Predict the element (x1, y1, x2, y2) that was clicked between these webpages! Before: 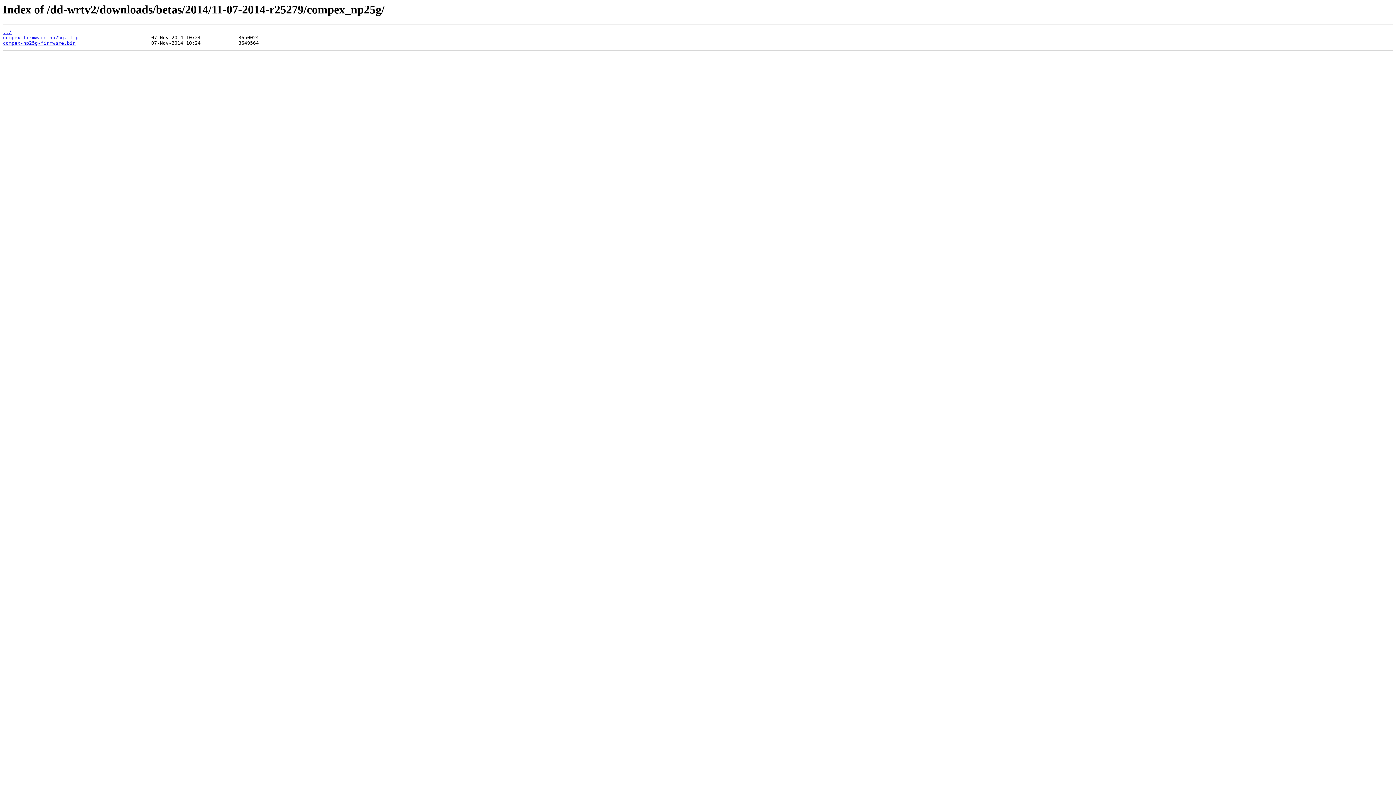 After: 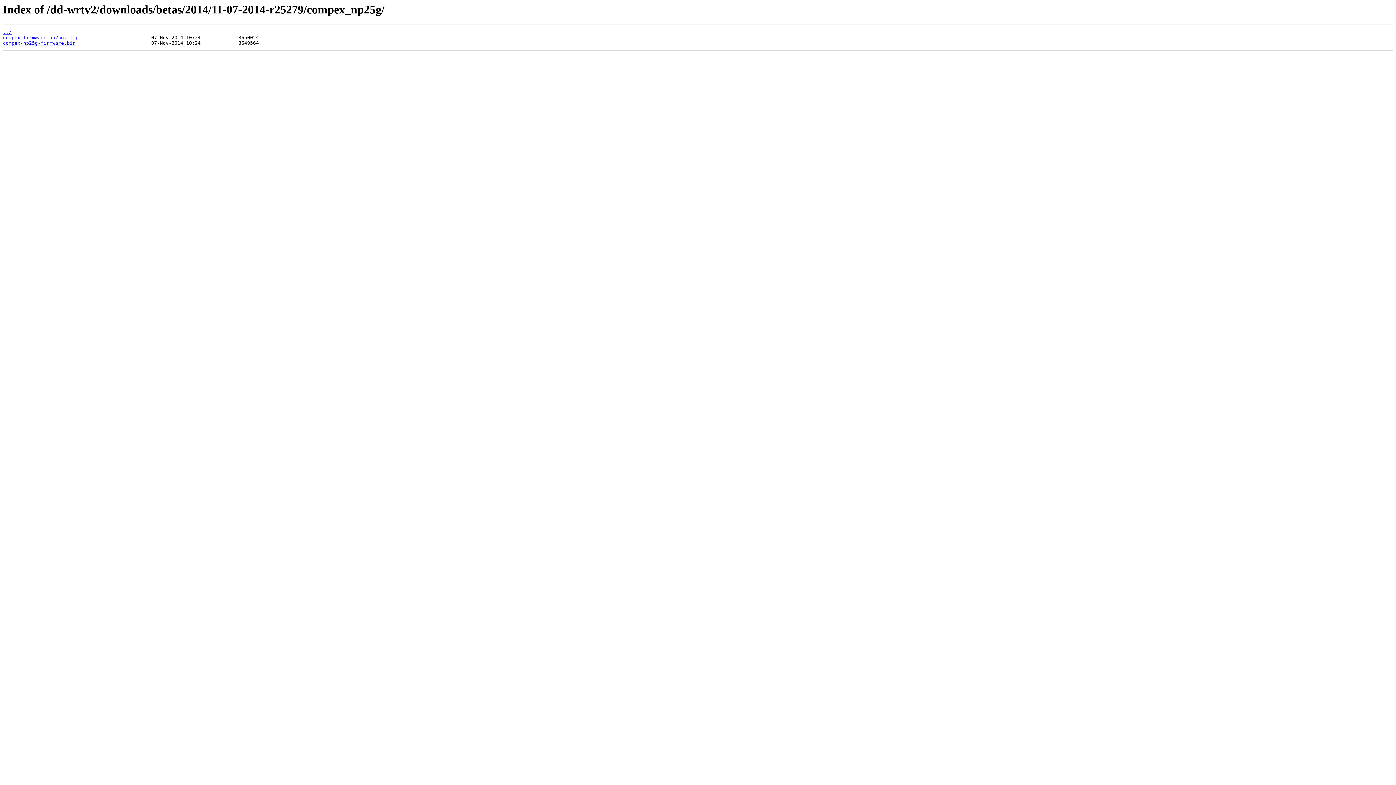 Action: label: compex-np25g-firmware.bin bbox: (2, 40, 75, 45)